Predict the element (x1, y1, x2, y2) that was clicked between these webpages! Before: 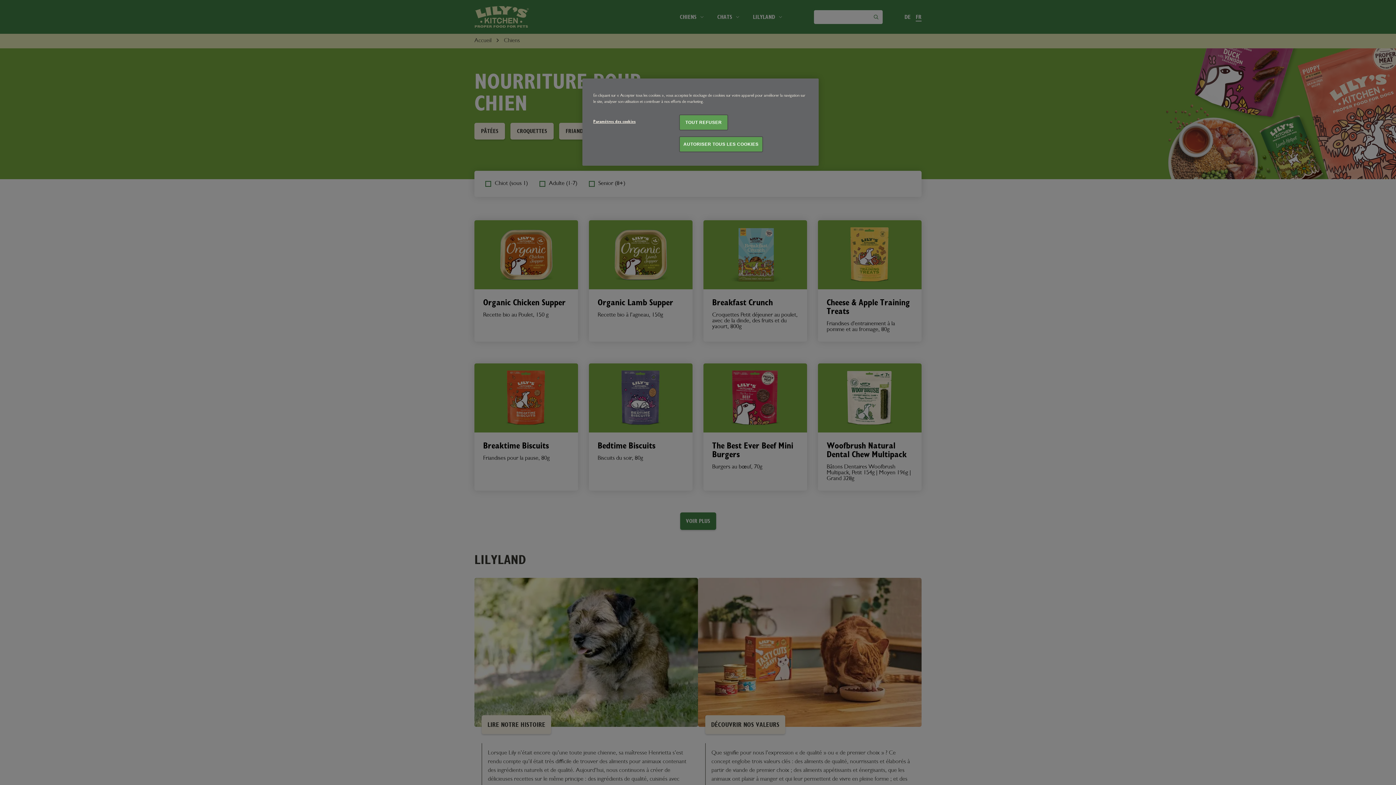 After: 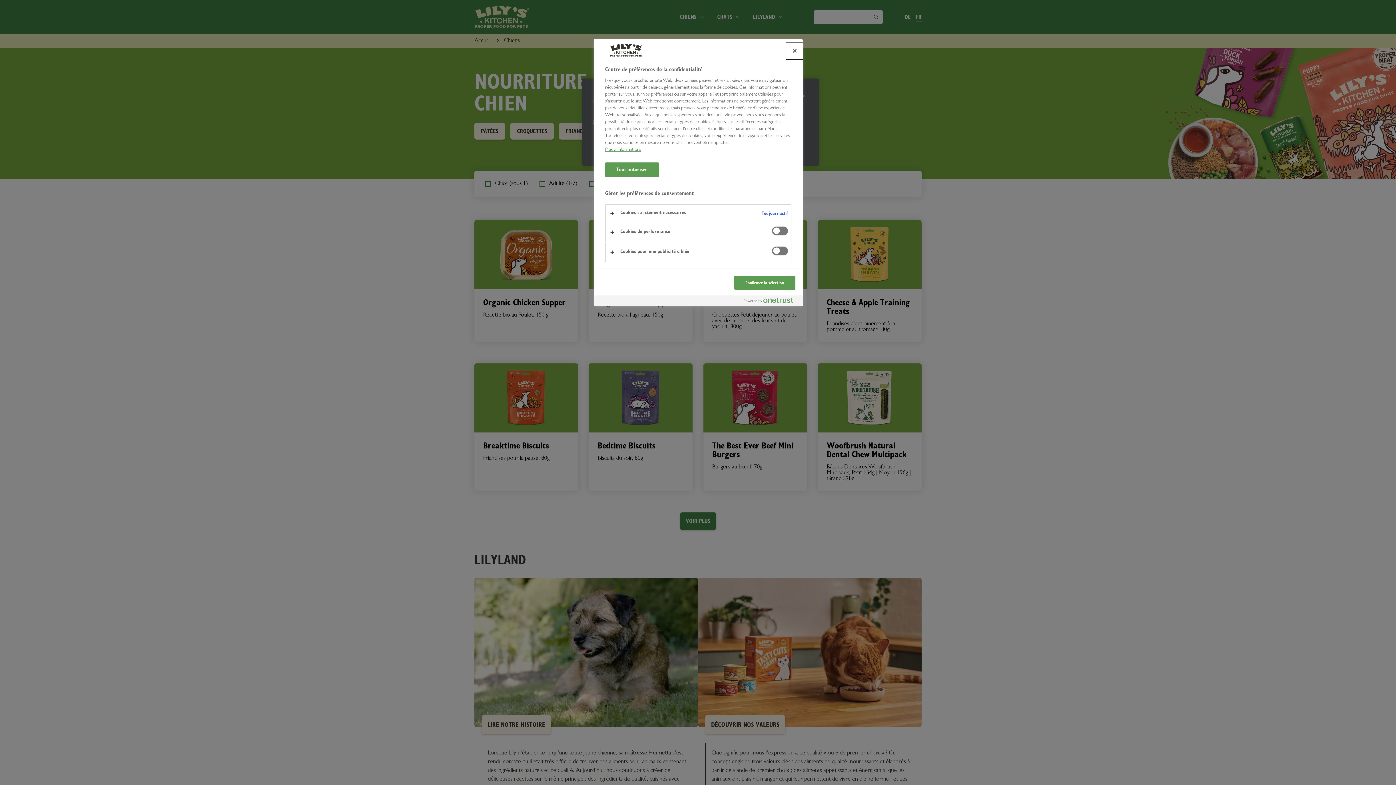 Action: bbox: (593, 114, 642, 128) label: Paramètres des cookies